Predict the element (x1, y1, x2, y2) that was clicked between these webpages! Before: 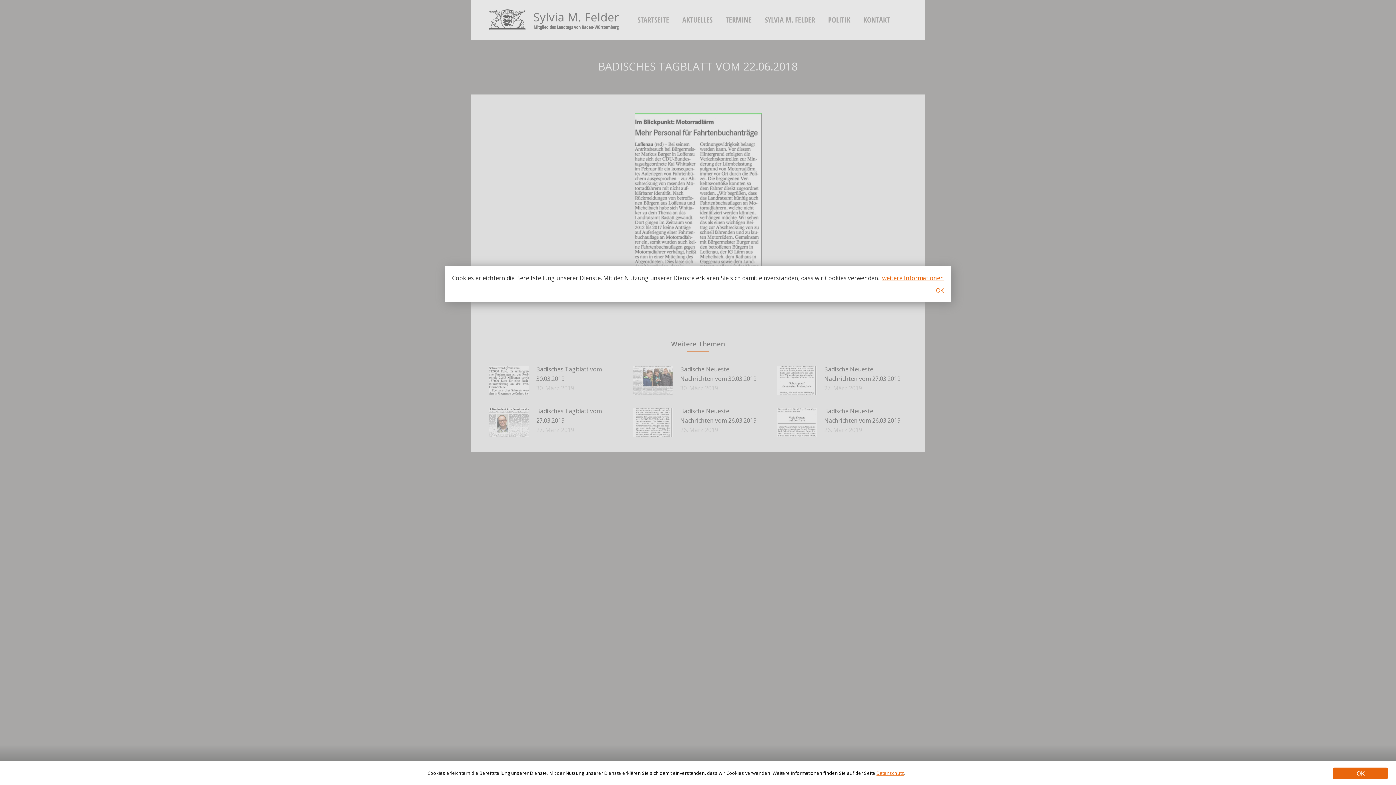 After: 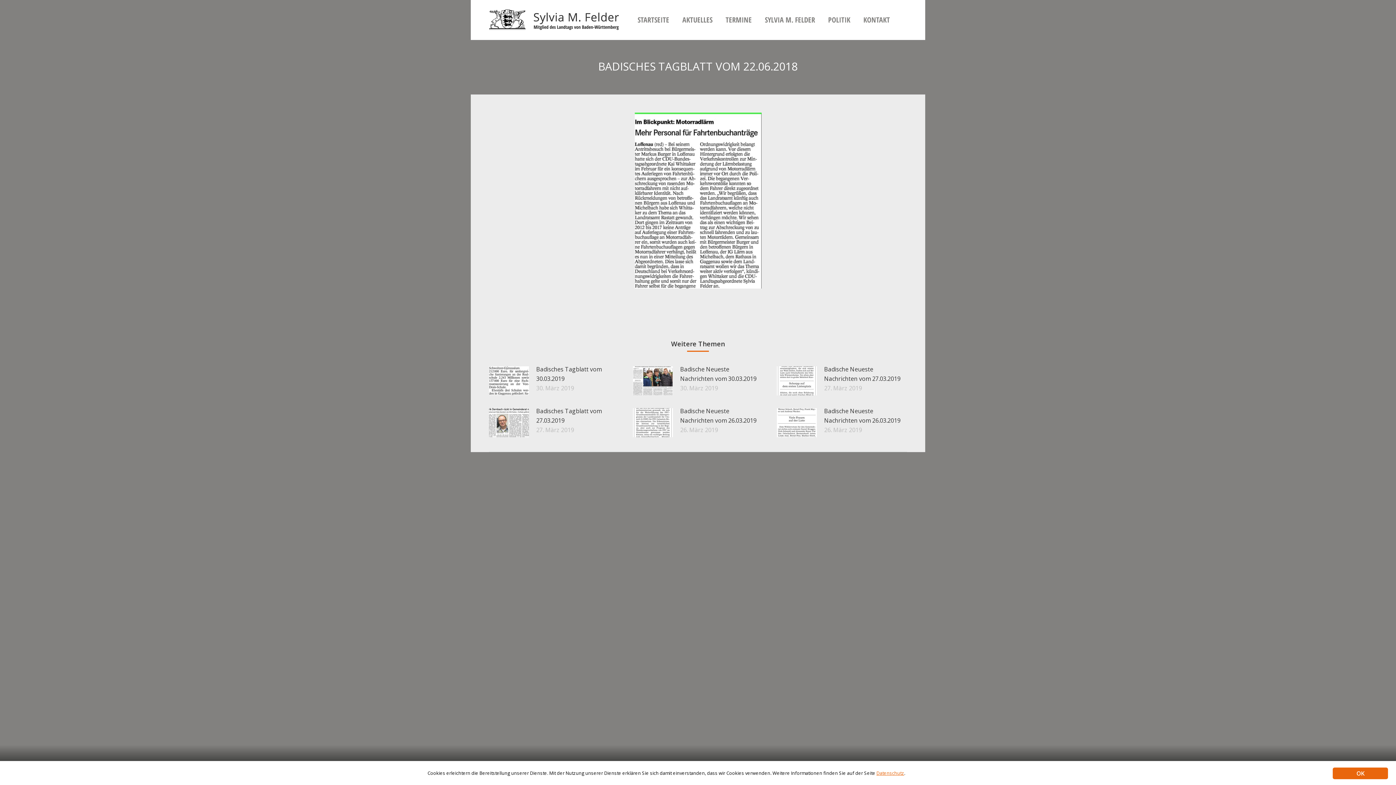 Action: bbox: (460, 285, 944, 295) label: OK